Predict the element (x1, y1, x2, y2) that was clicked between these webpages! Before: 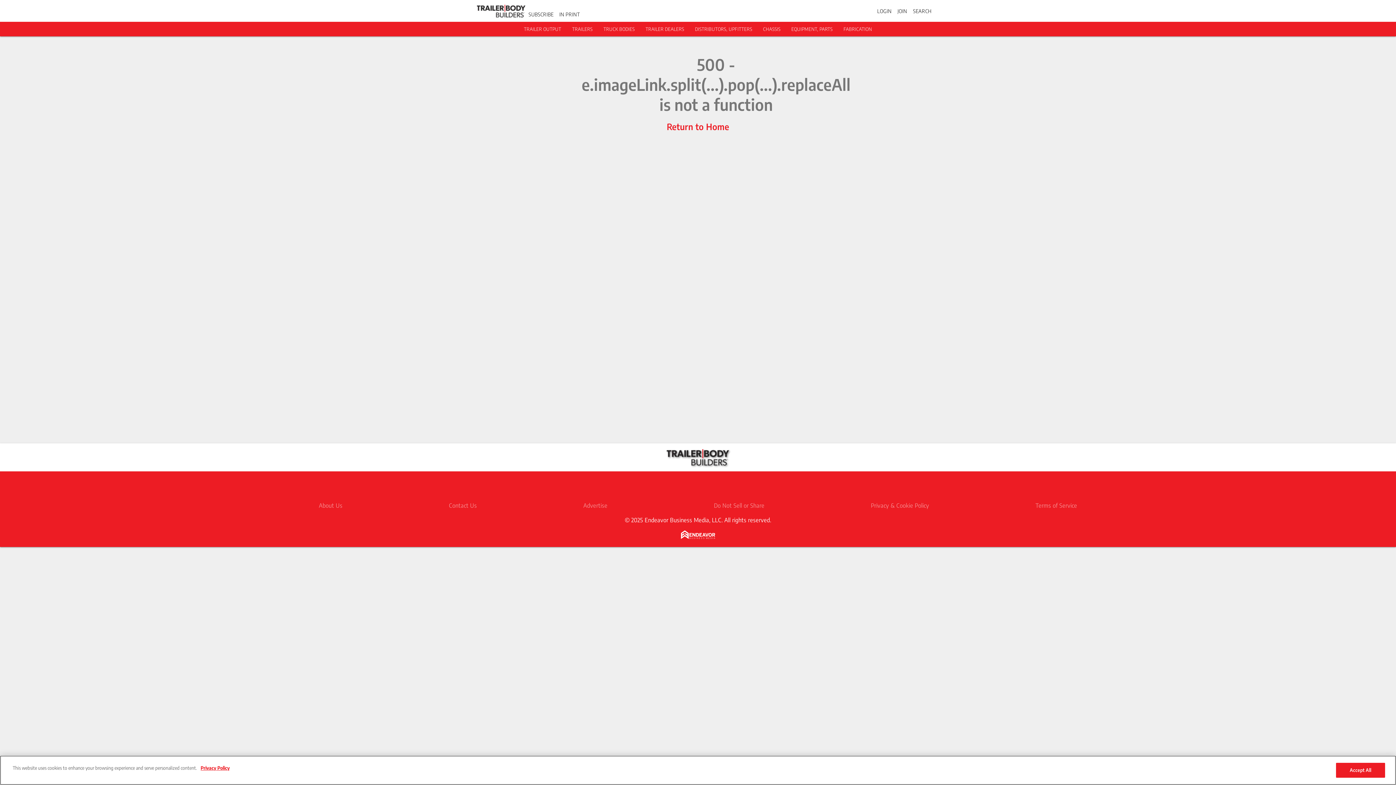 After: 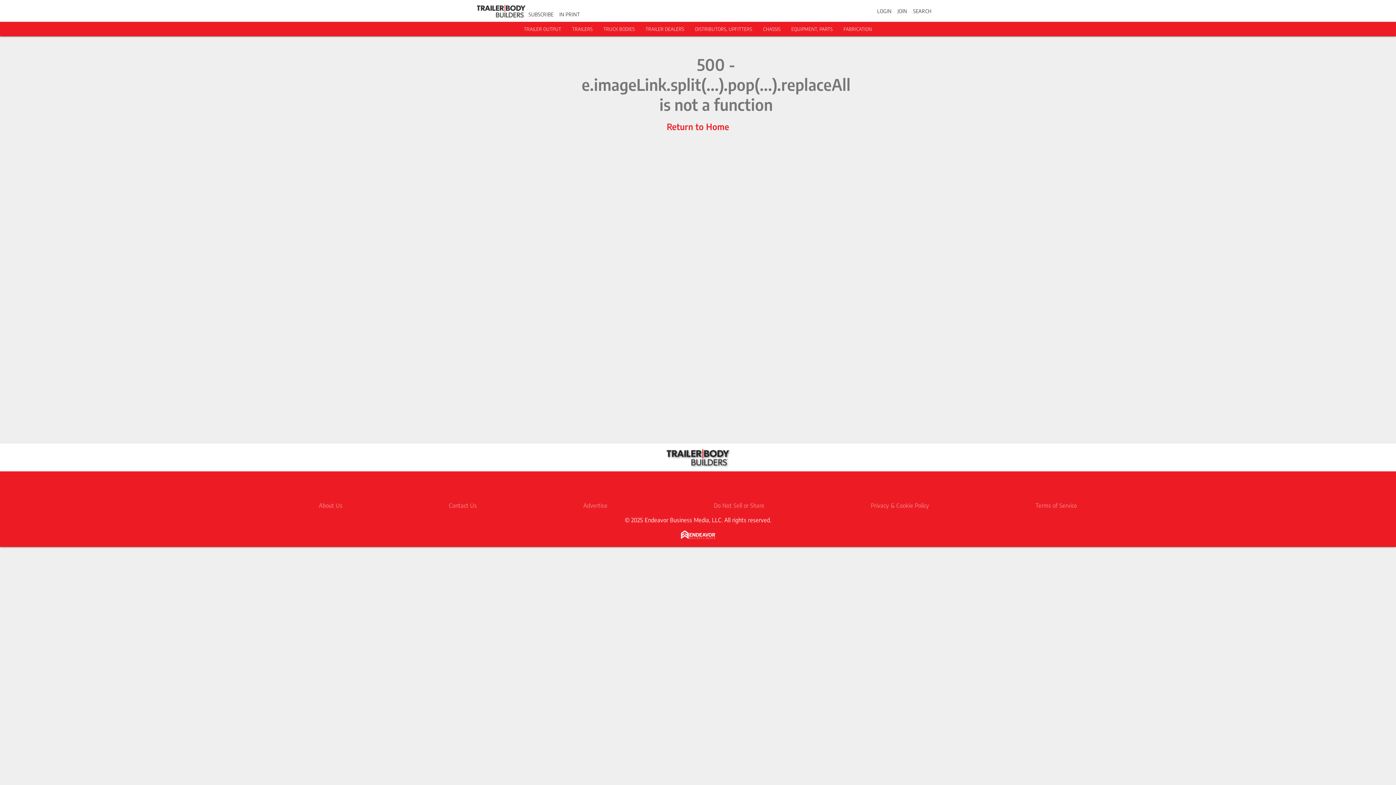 Action: label: TRAILER DEALERS bbox: (645, 26, 684, 32)